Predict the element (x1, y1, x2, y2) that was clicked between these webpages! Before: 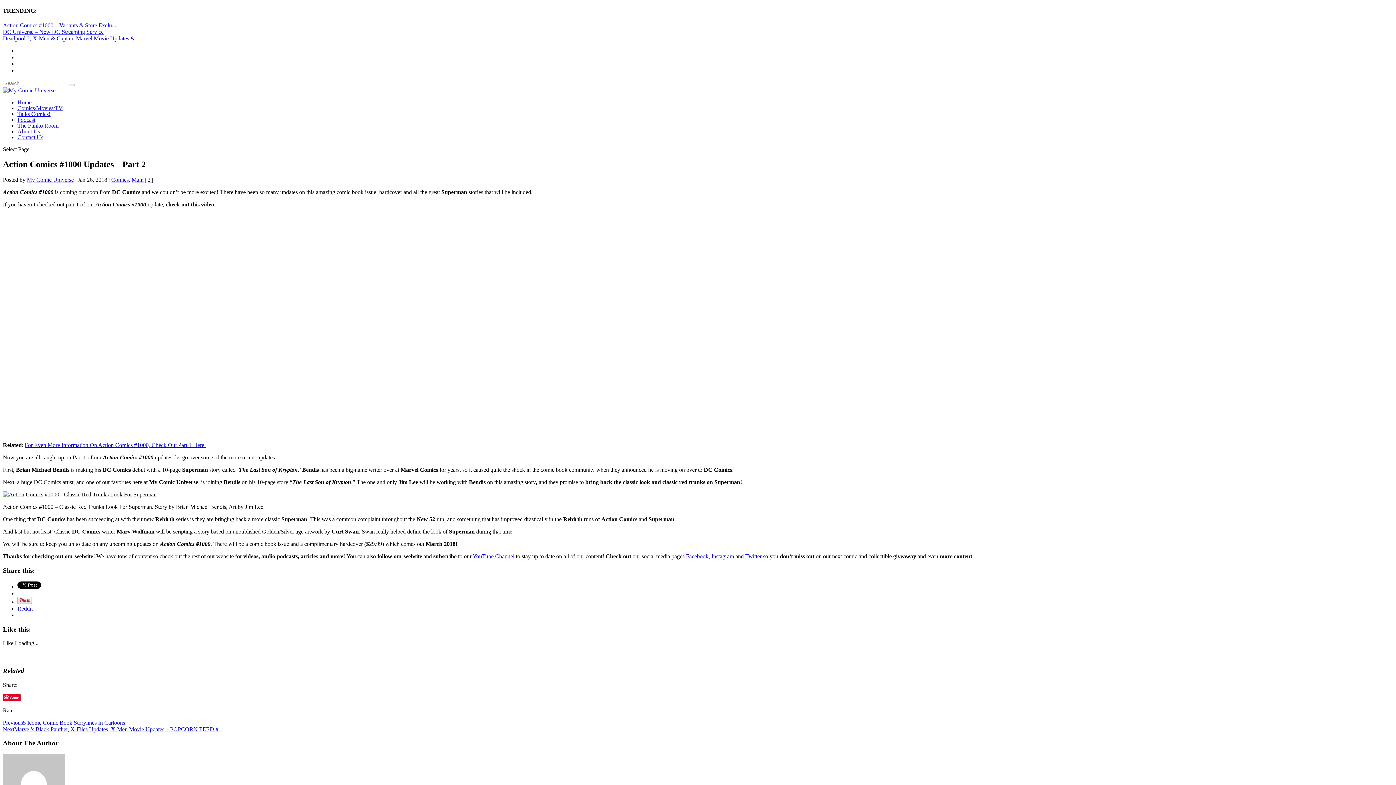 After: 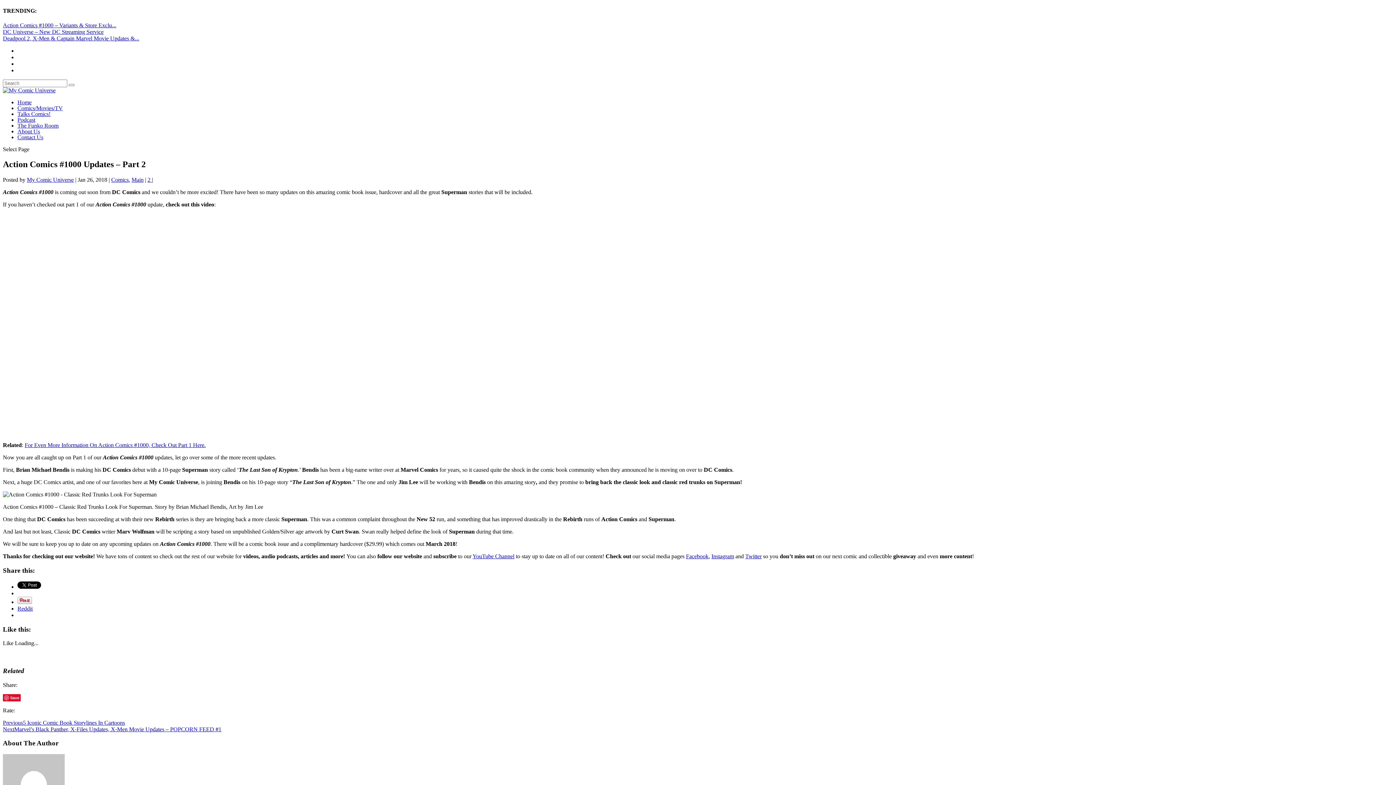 Action: bbox: (711, 553, 734, 559) label: Instagram